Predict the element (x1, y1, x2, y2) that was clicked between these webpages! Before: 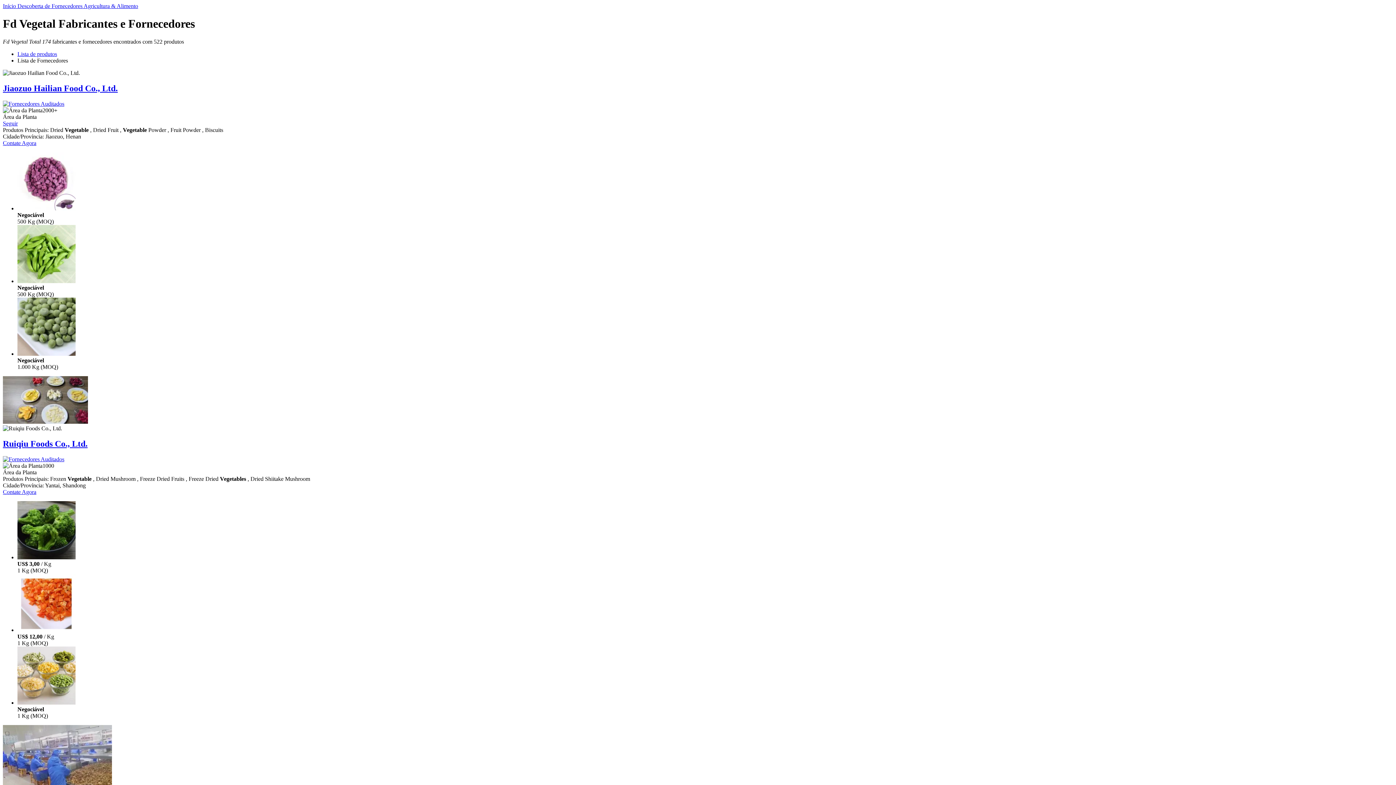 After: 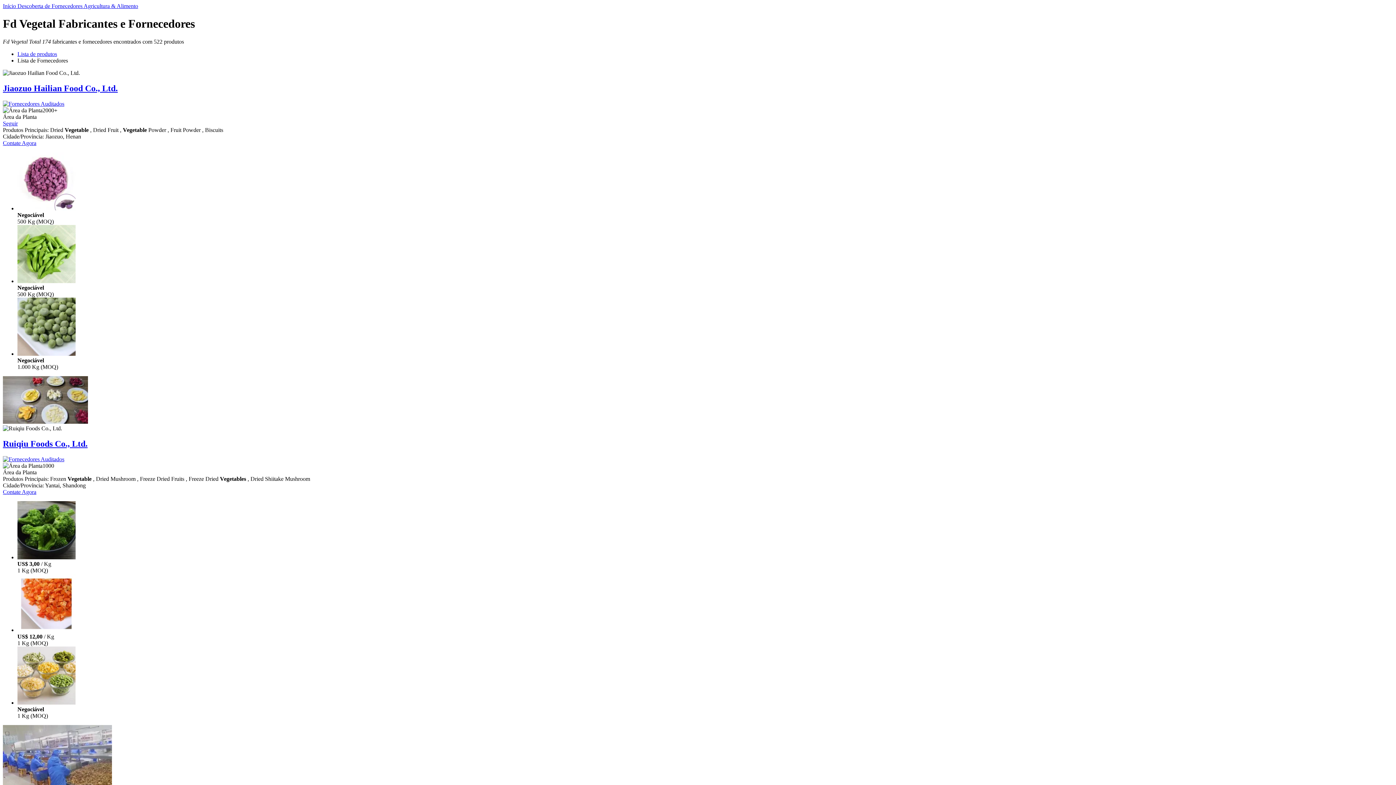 Action: bbox: (17, 554, 75, 560)